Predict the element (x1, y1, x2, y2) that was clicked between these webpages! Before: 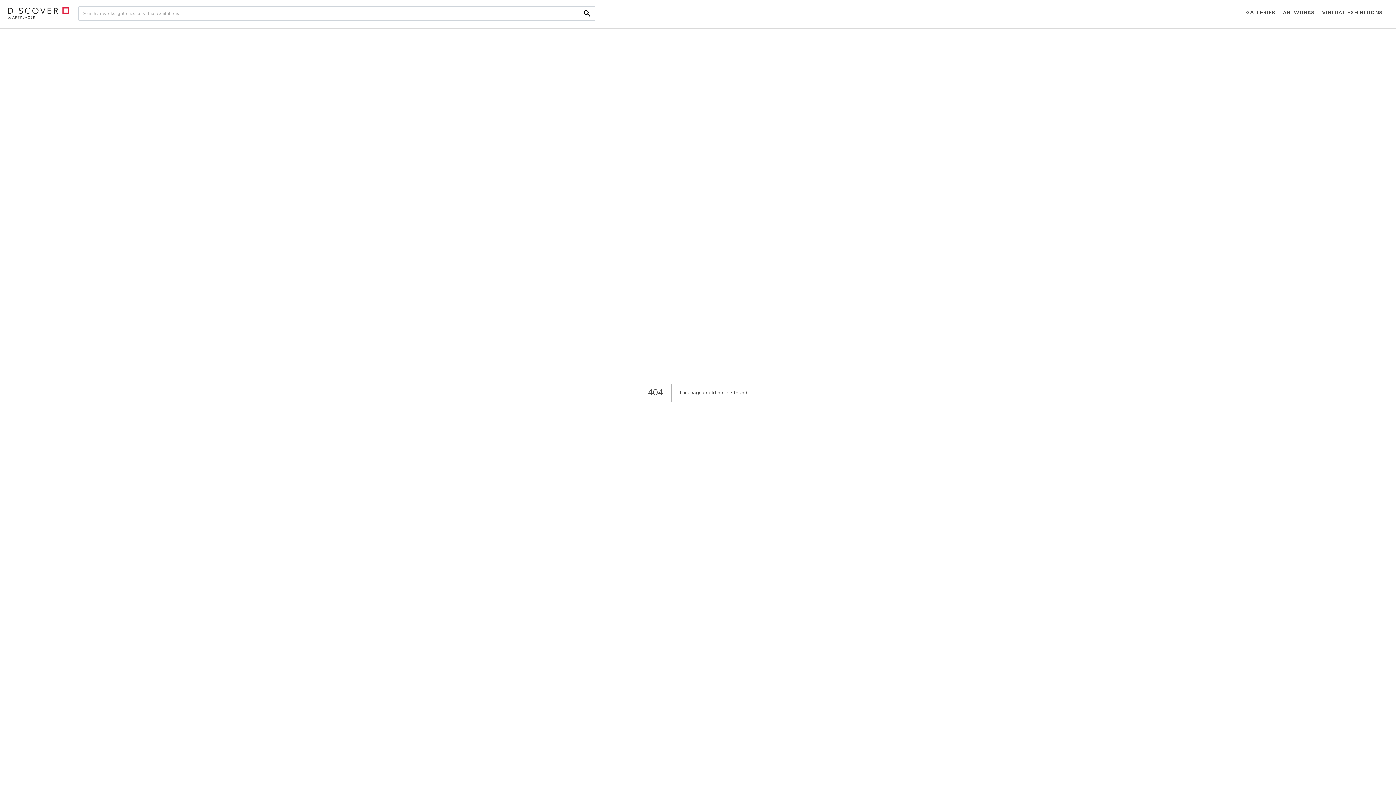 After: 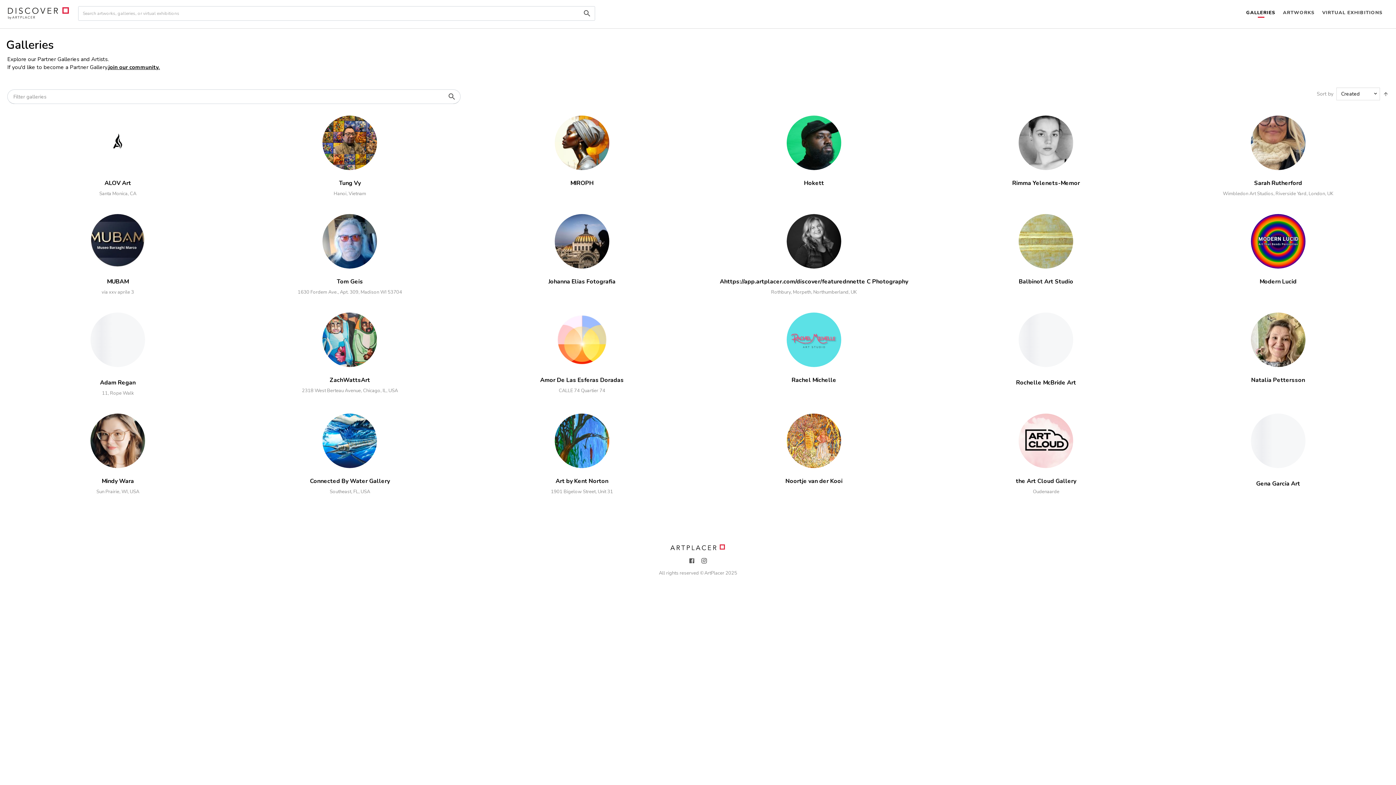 Action: label: GALLERIES bbox: (1242, 0, 1279, 26)